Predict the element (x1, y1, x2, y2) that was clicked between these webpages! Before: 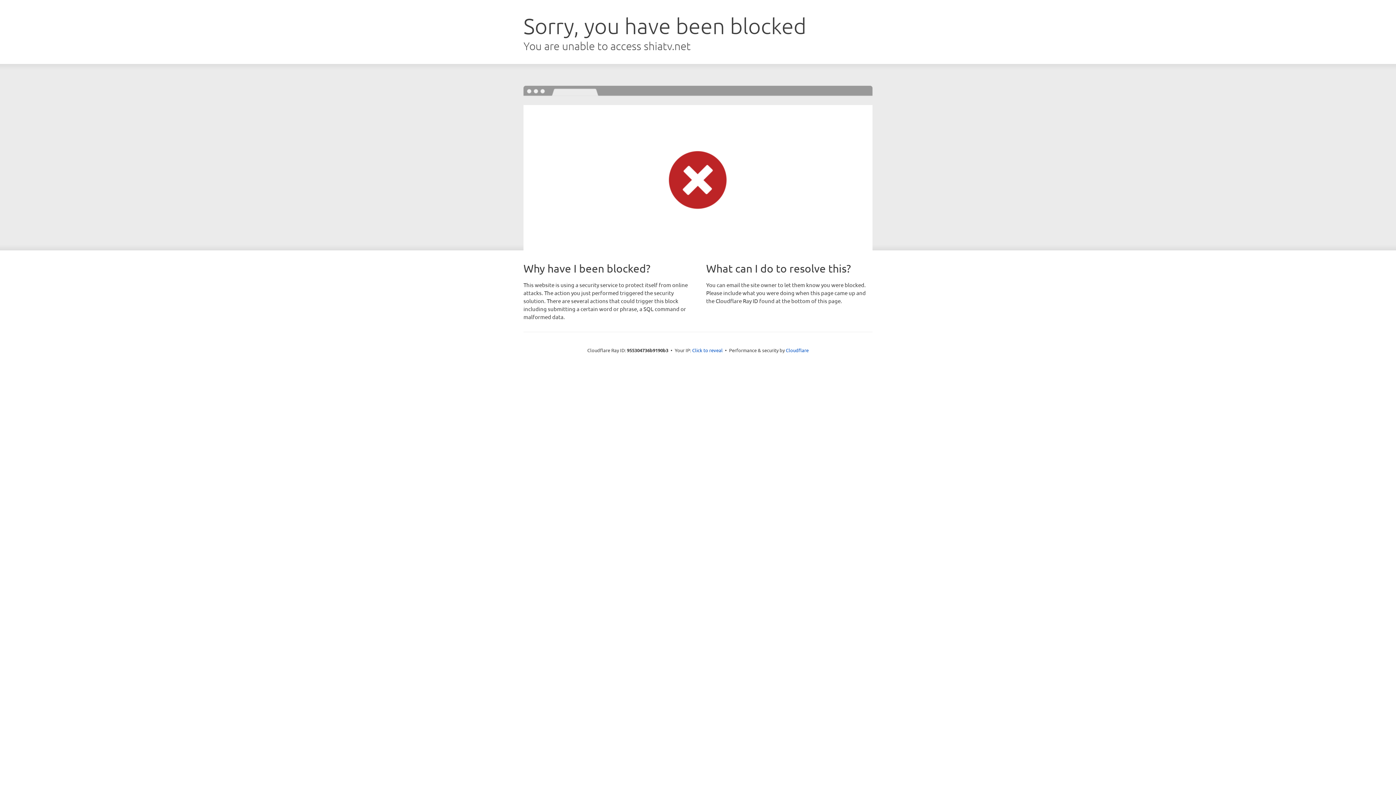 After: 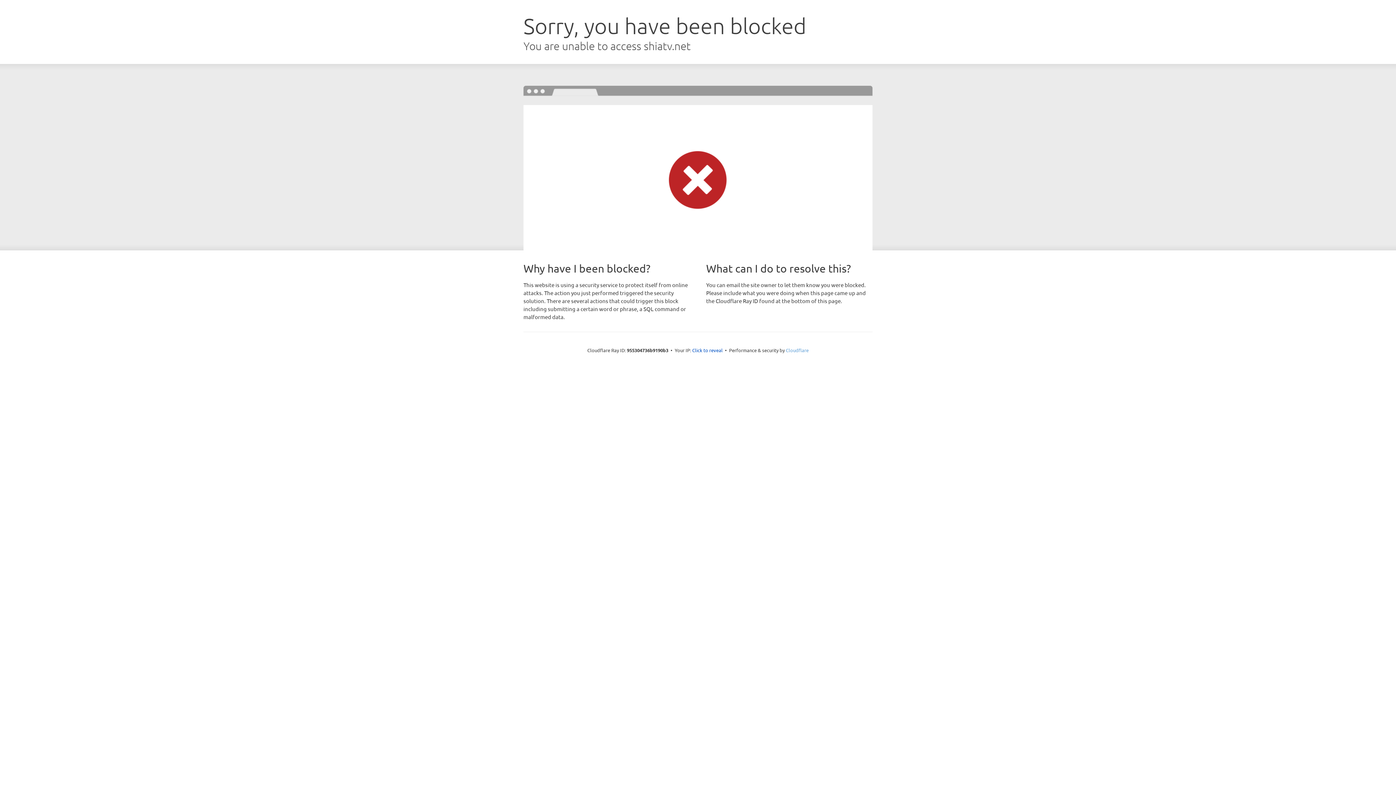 Action: label: Cloudflare bbox: (786, 347, 808, 353)